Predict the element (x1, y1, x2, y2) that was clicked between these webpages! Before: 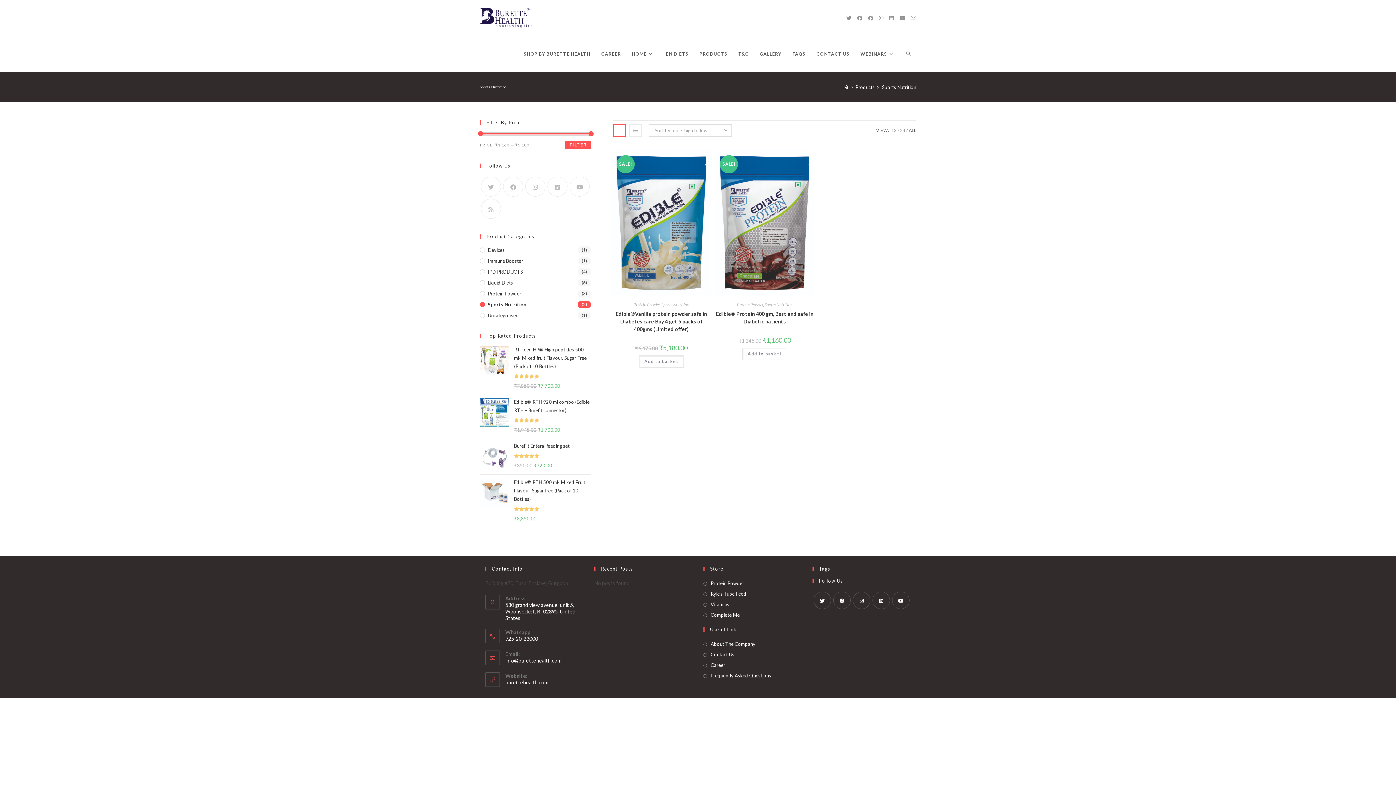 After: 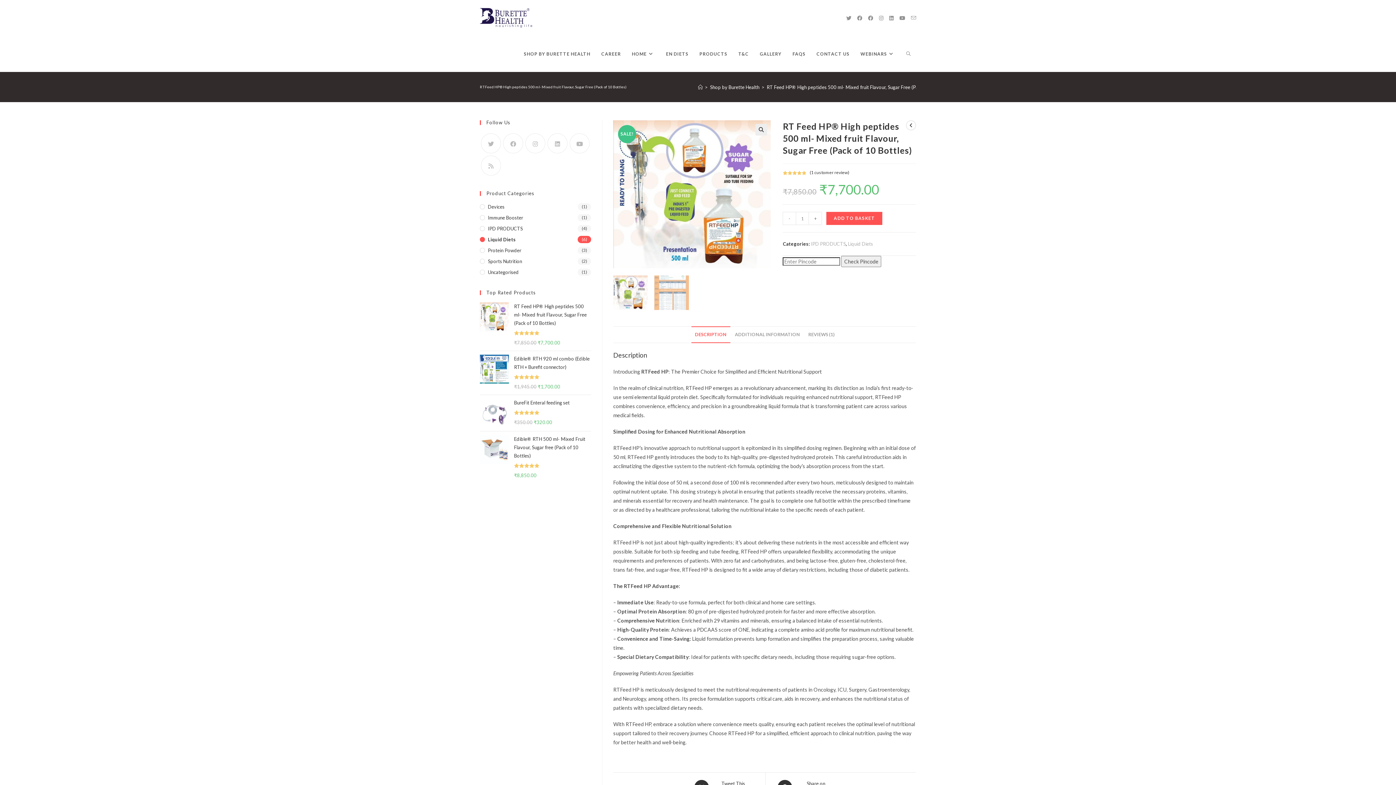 Action: bbox: (514, 346, 586, 369) label: RT Feed HP® High peptides 500 ml- Mixed fruit Flavour, Sugar Free (Pack of 10 Bottles)